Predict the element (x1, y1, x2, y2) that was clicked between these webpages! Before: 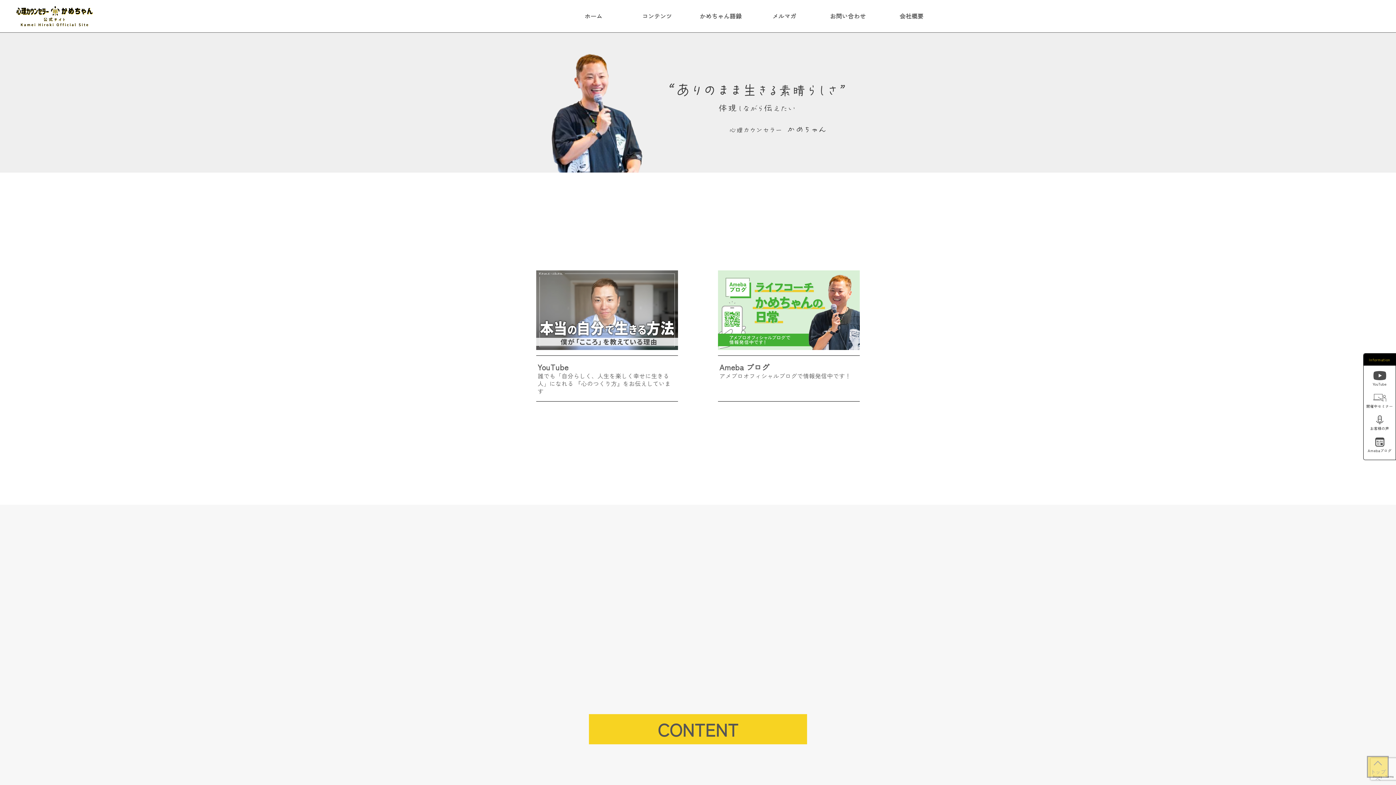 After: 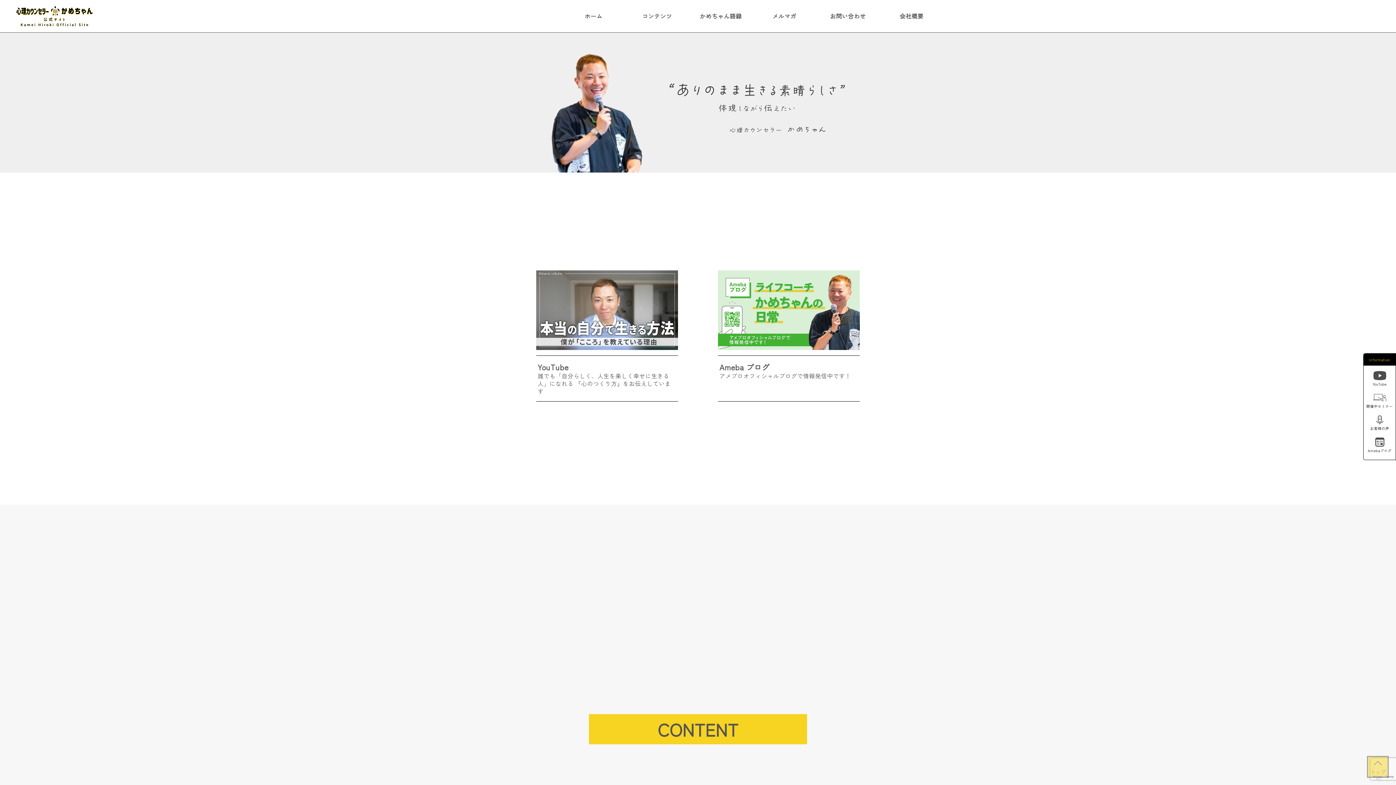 Action: label: ホーム bbox: (561, 0, 625, 32)